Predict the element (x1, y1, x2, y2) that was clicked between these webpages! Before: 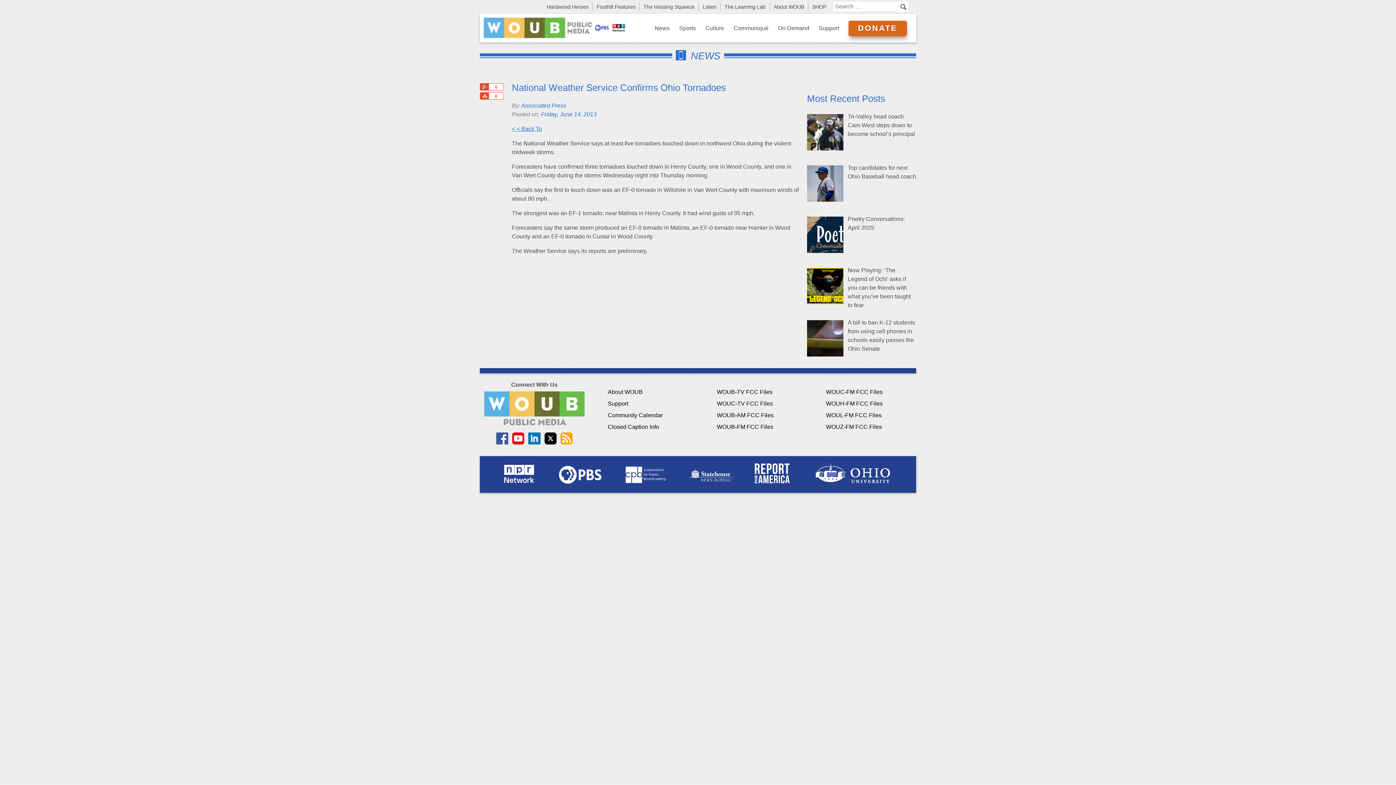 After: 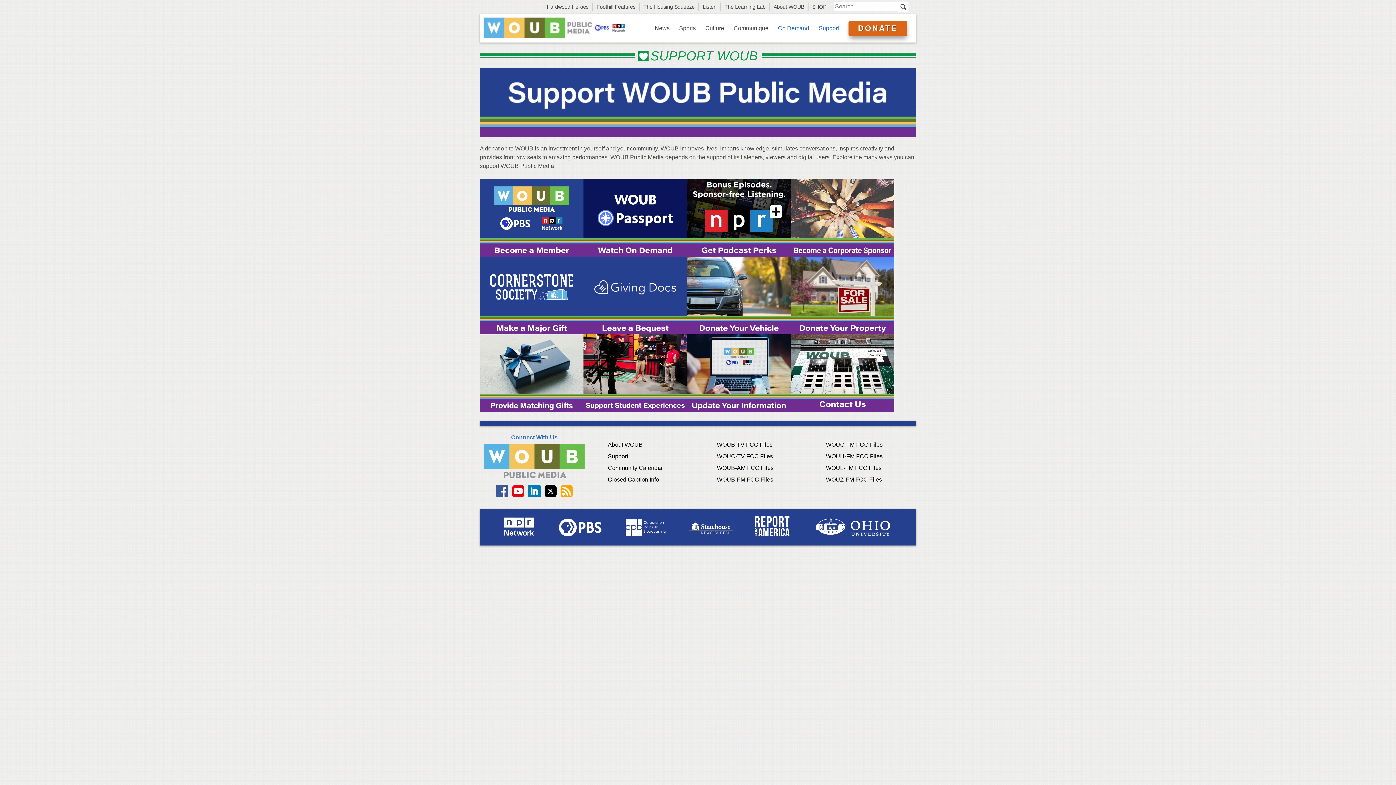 Action: label: Support bbox: (814, 13, 844, 42)